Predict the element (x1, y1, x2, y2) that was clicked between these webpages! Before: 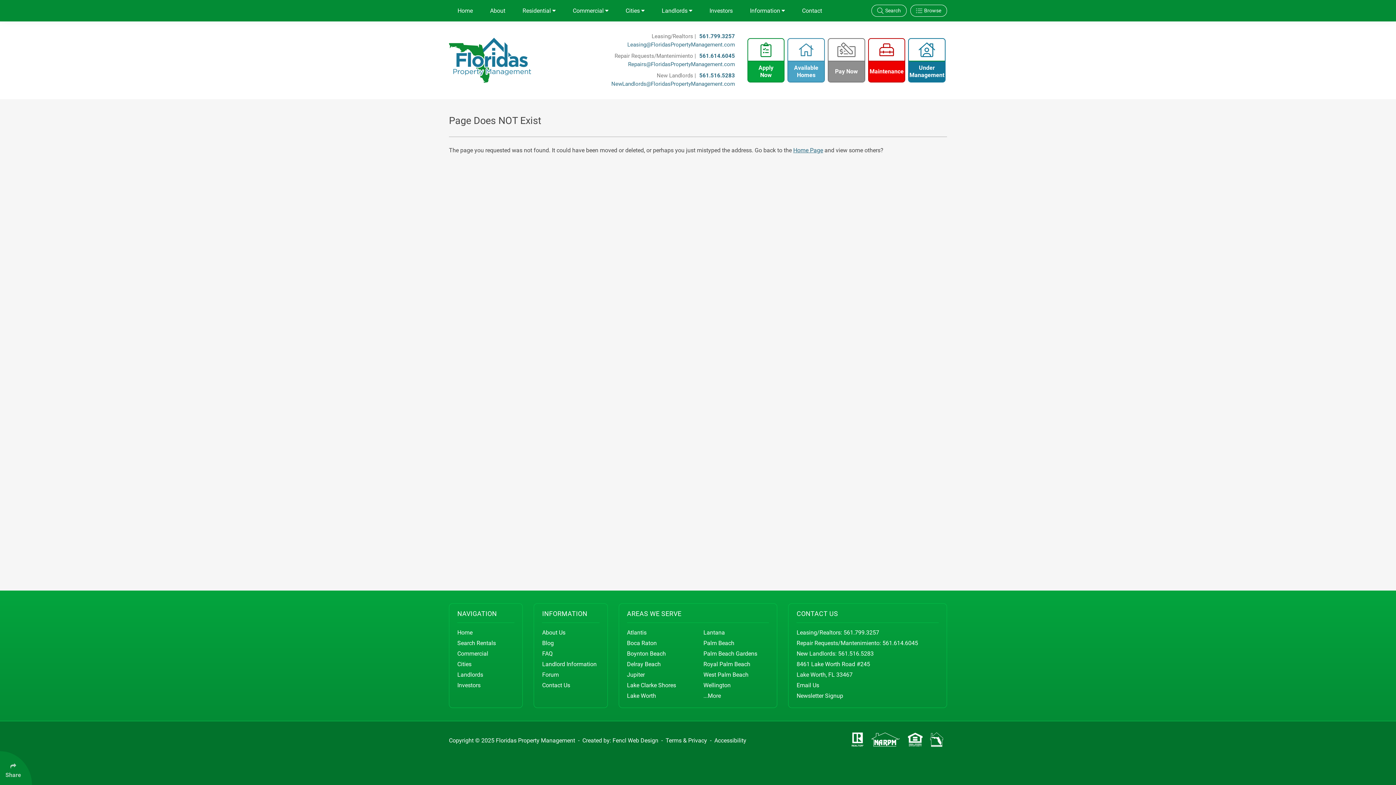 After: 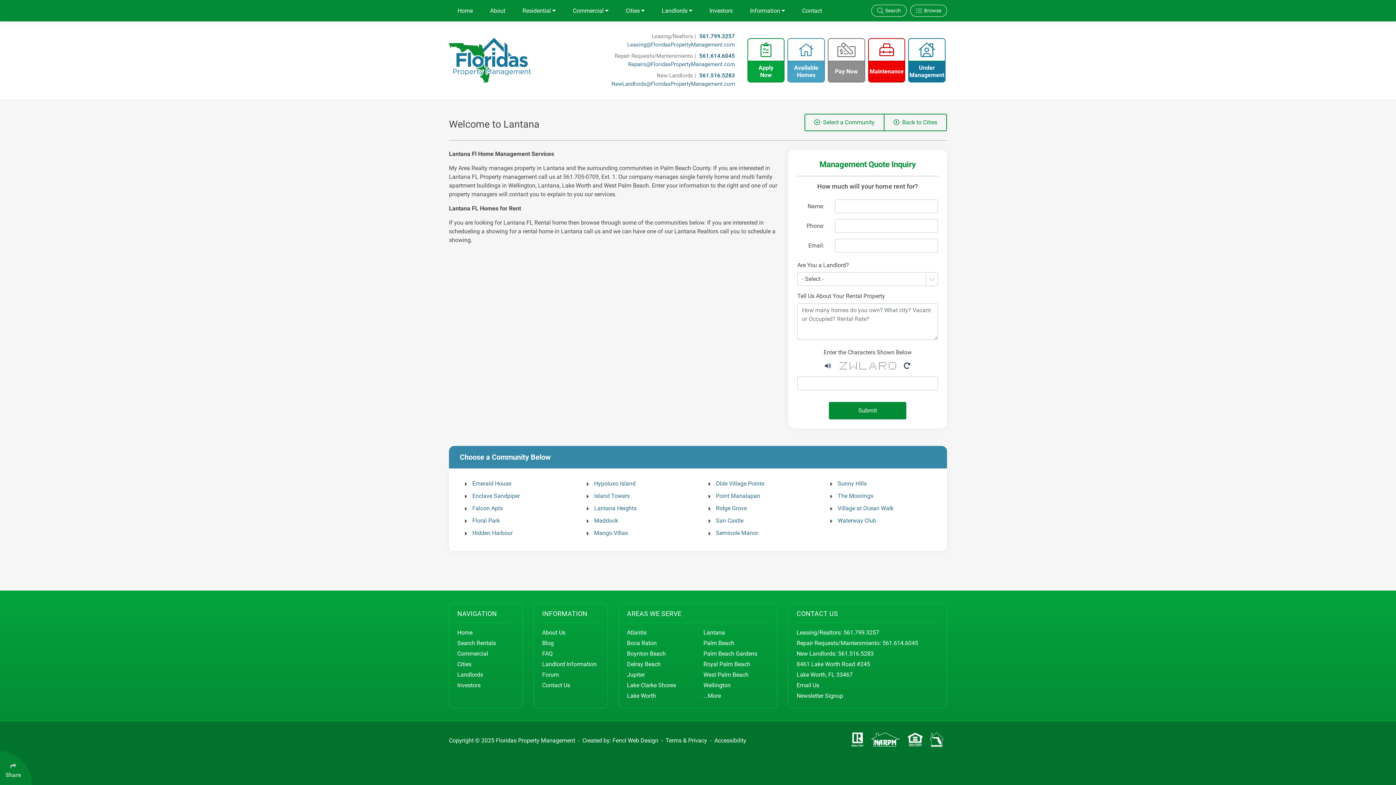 Action: bbox: (703, 629, 725, 636) label: Lantana